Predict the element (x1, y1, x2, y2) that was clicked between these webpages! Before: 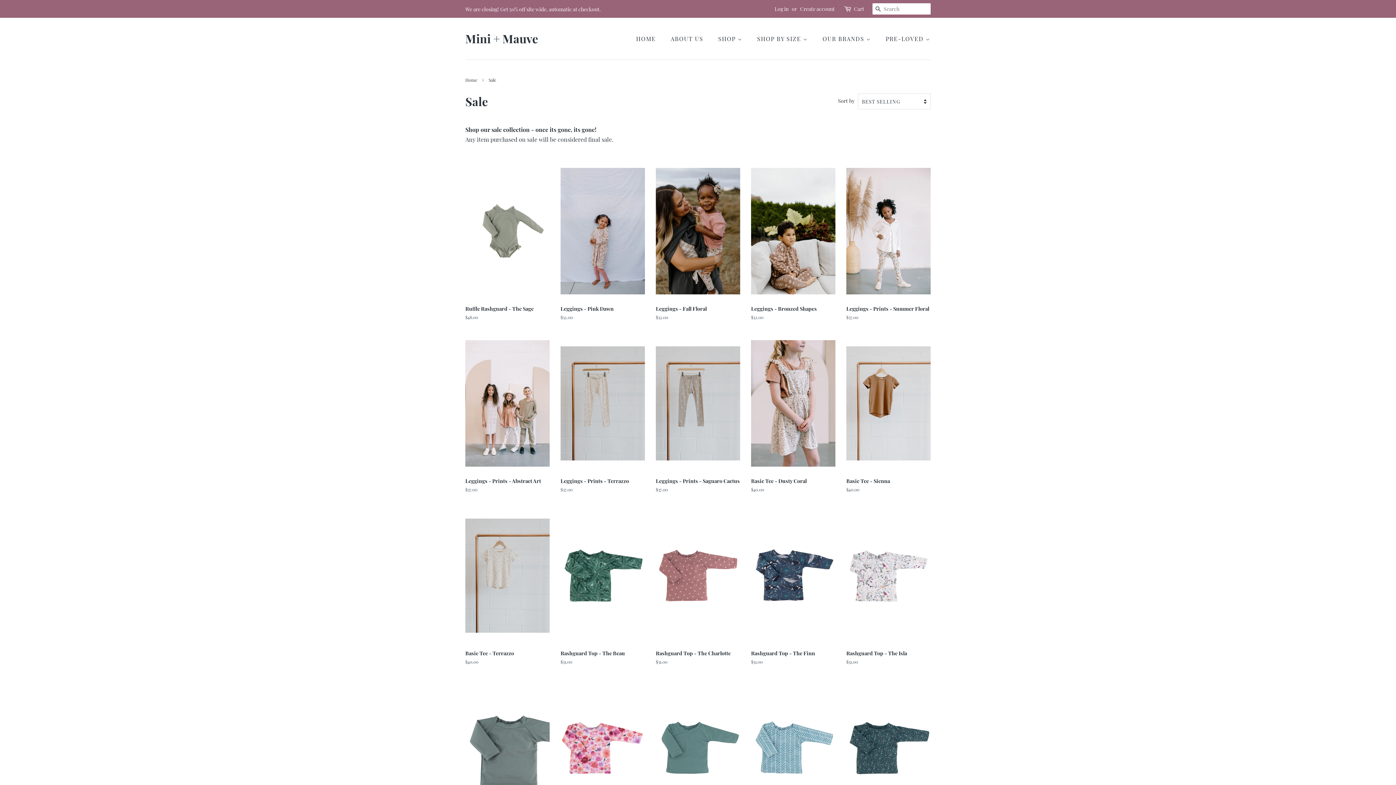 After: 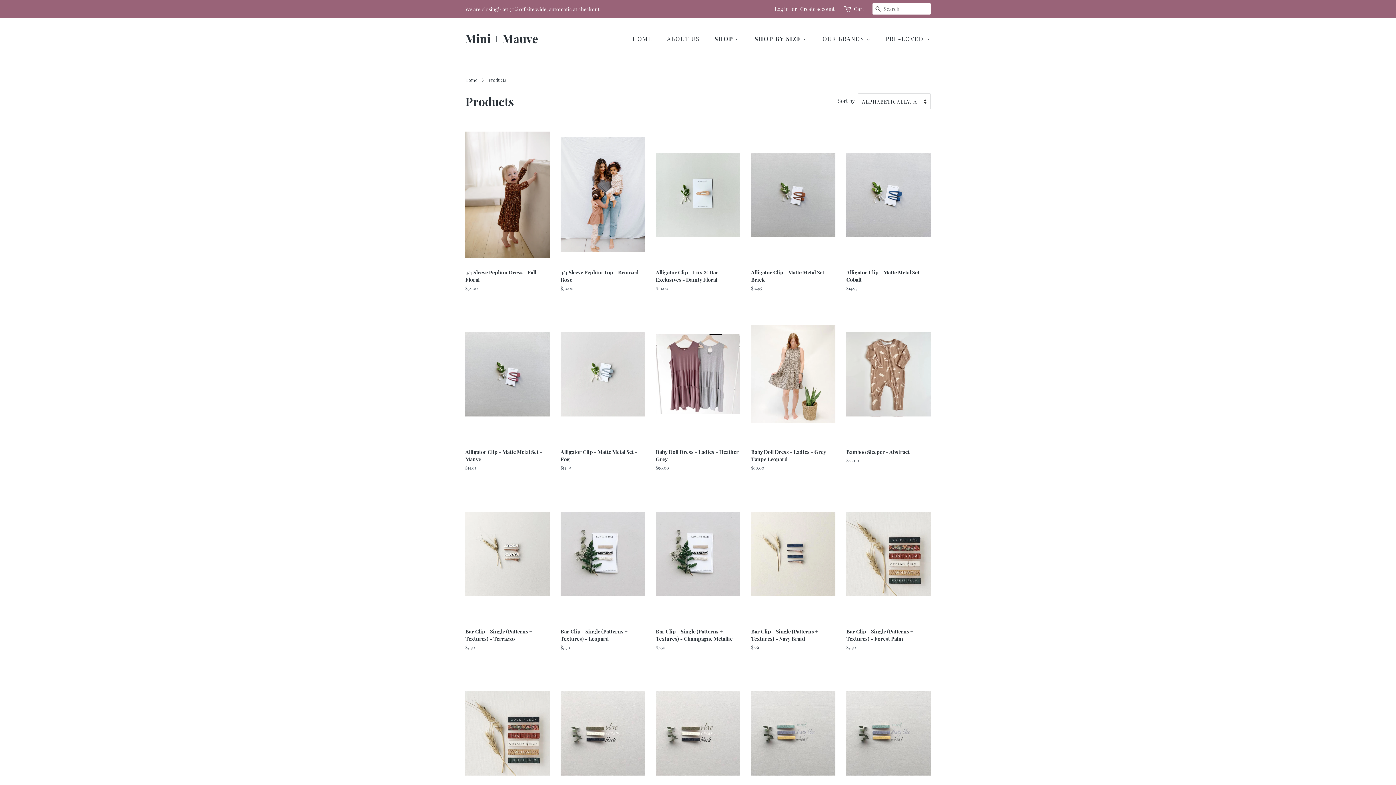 Action: bbox: (465, 5, 601, 12) label: We are closing! Get 50% off site wide, automatic at checkout.